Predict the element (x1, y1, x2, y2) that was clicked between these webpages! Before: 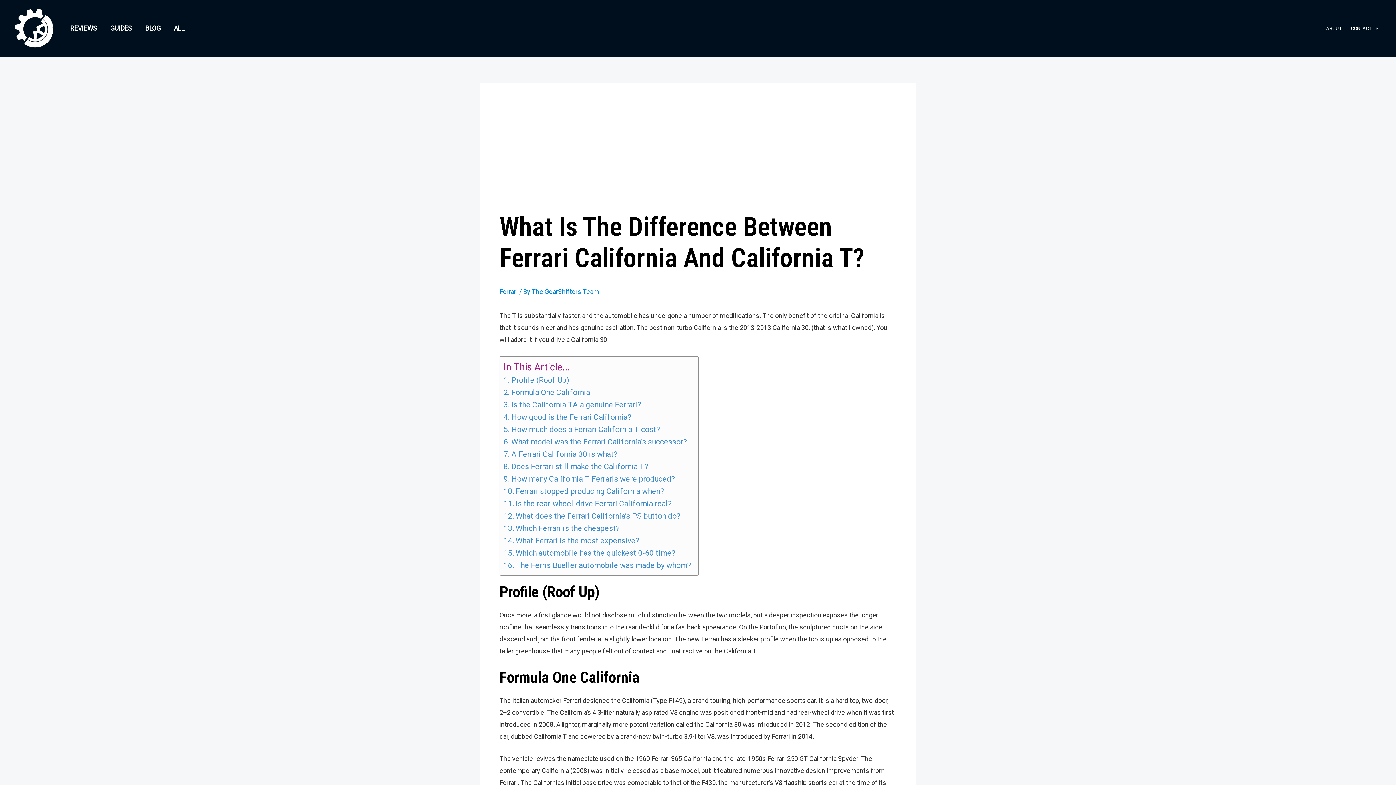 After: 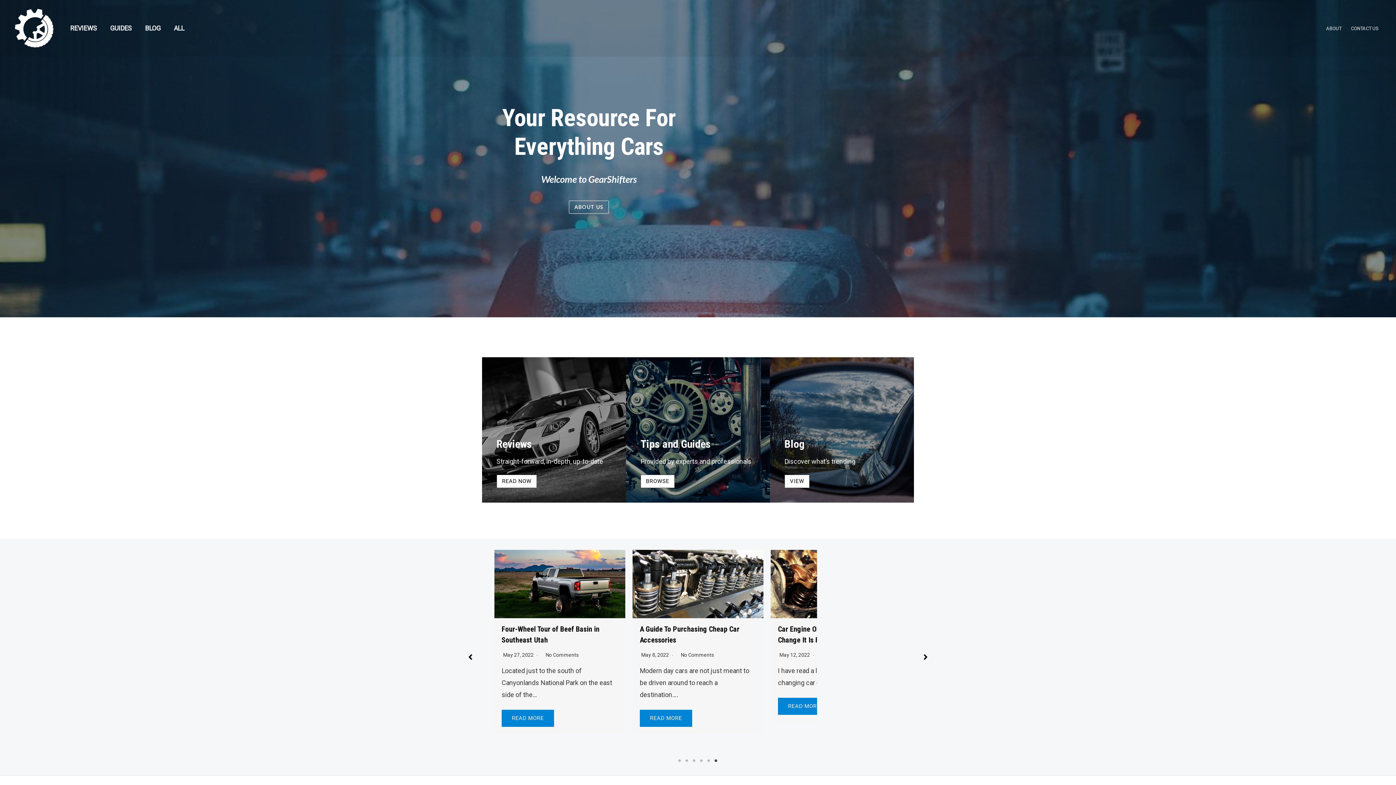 Action: bbox: (12, 23, 56, 31)